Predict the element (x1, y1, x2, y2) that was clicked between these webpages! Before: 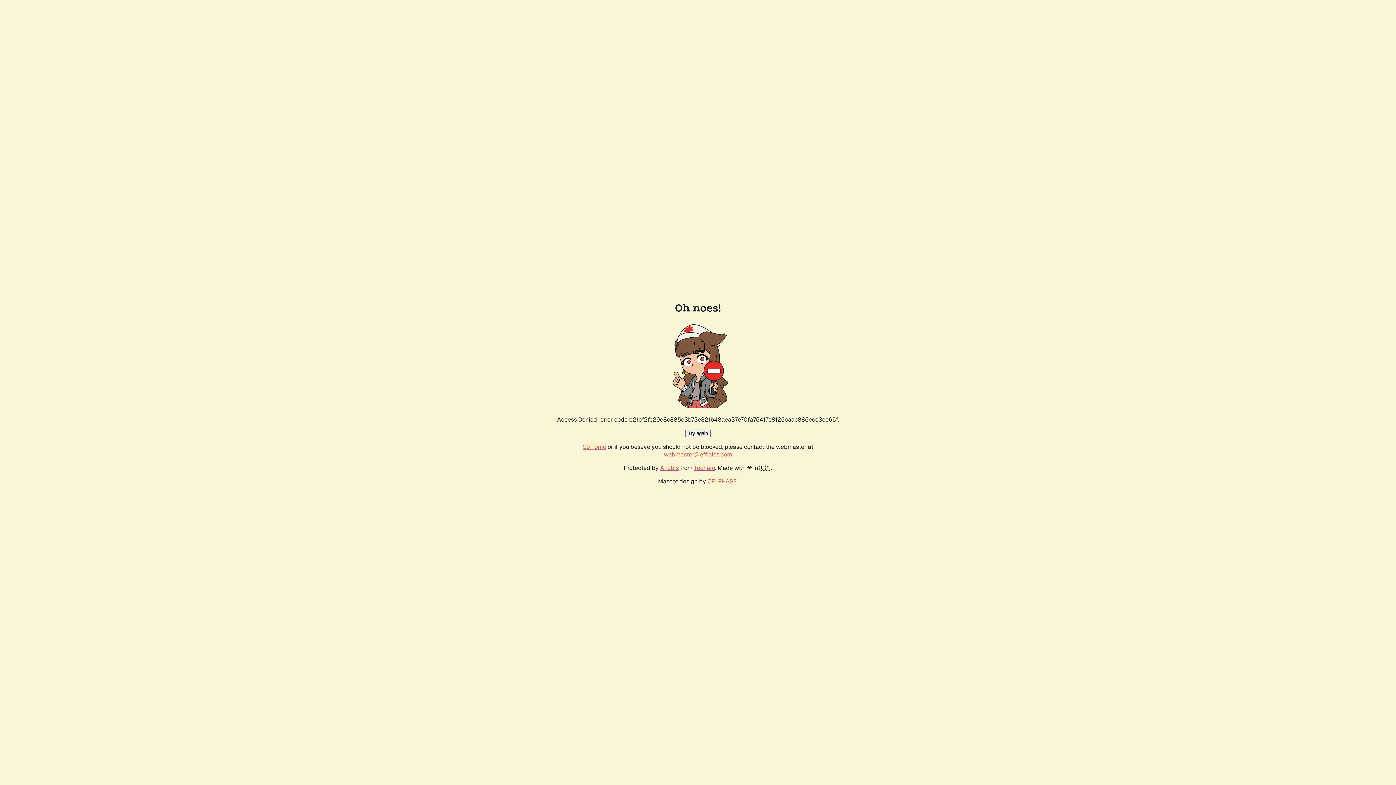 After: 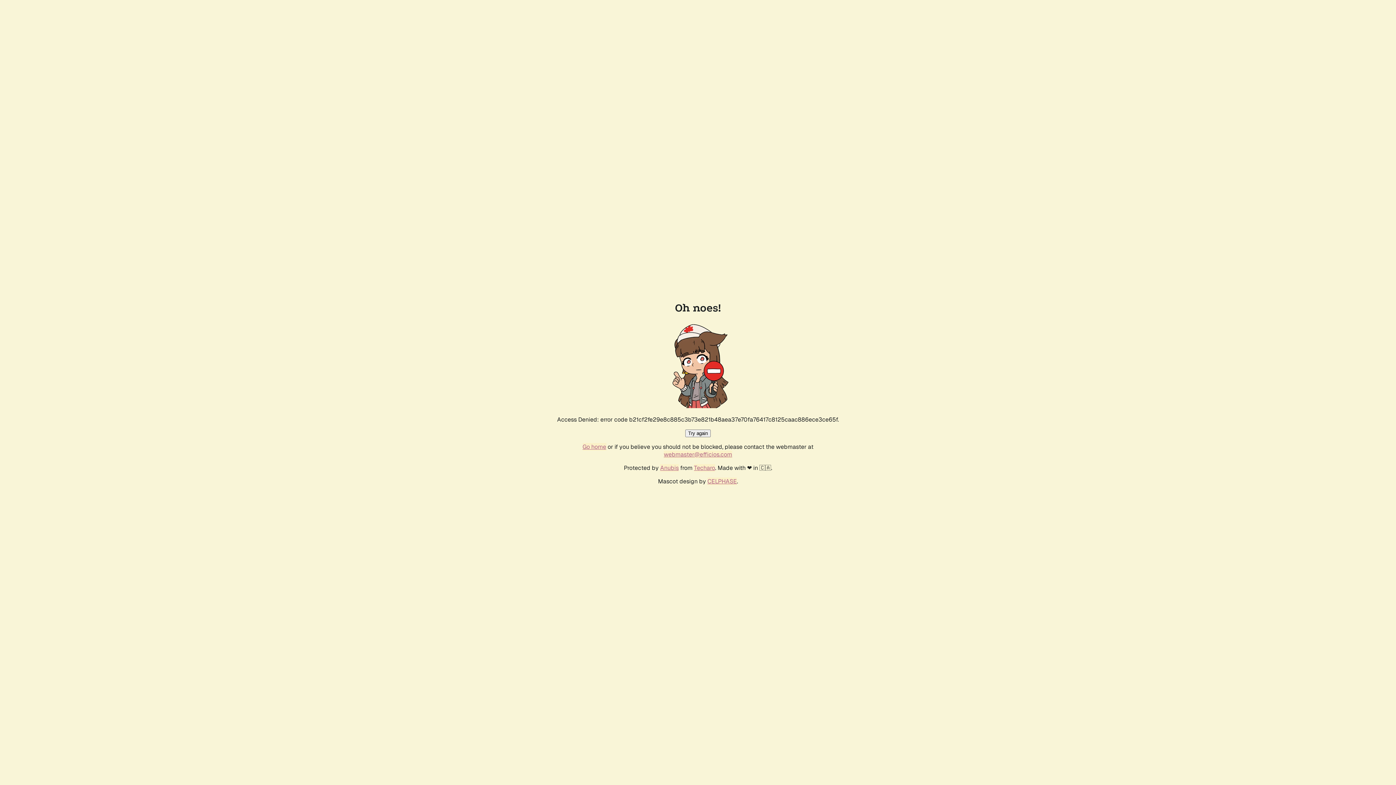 Action: label: Try again bbox: (685, 429, 710, 437)